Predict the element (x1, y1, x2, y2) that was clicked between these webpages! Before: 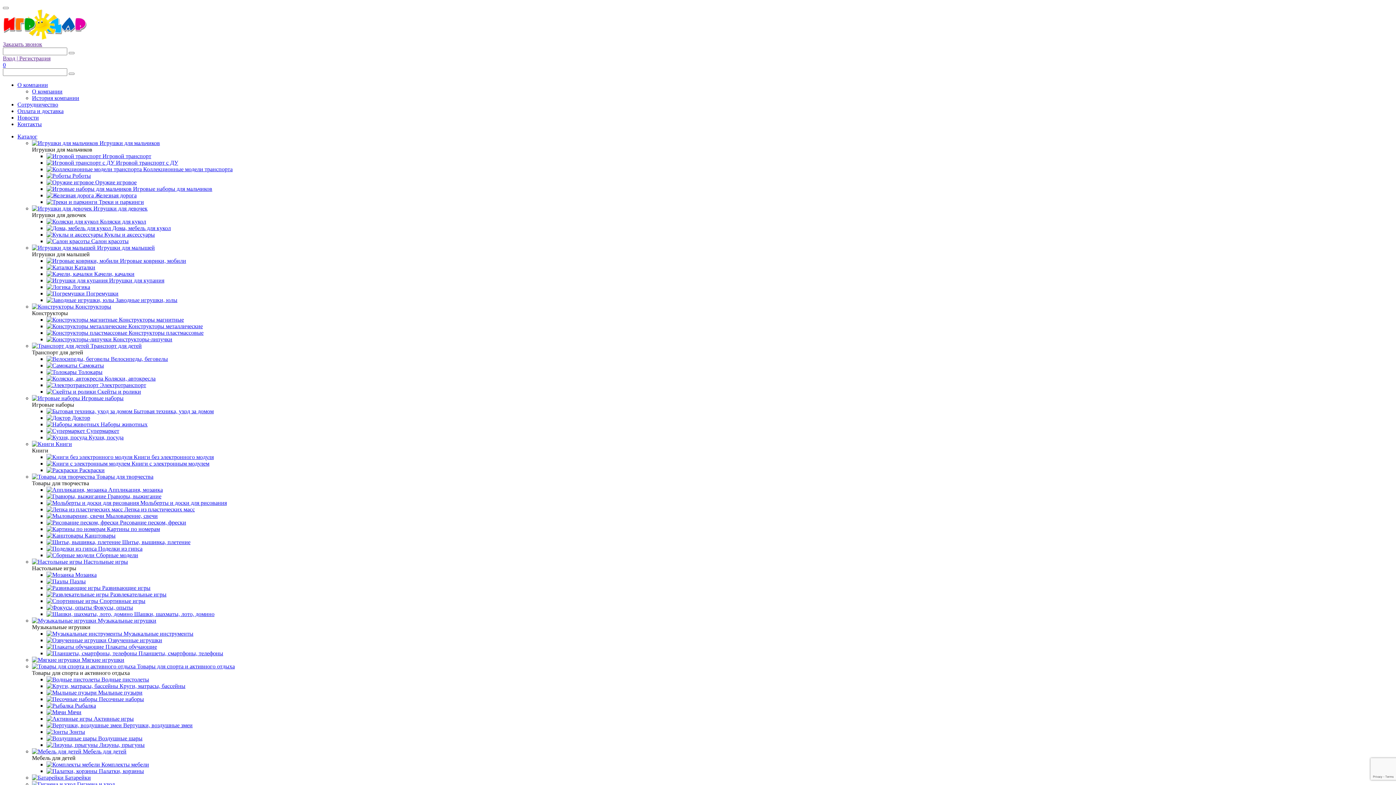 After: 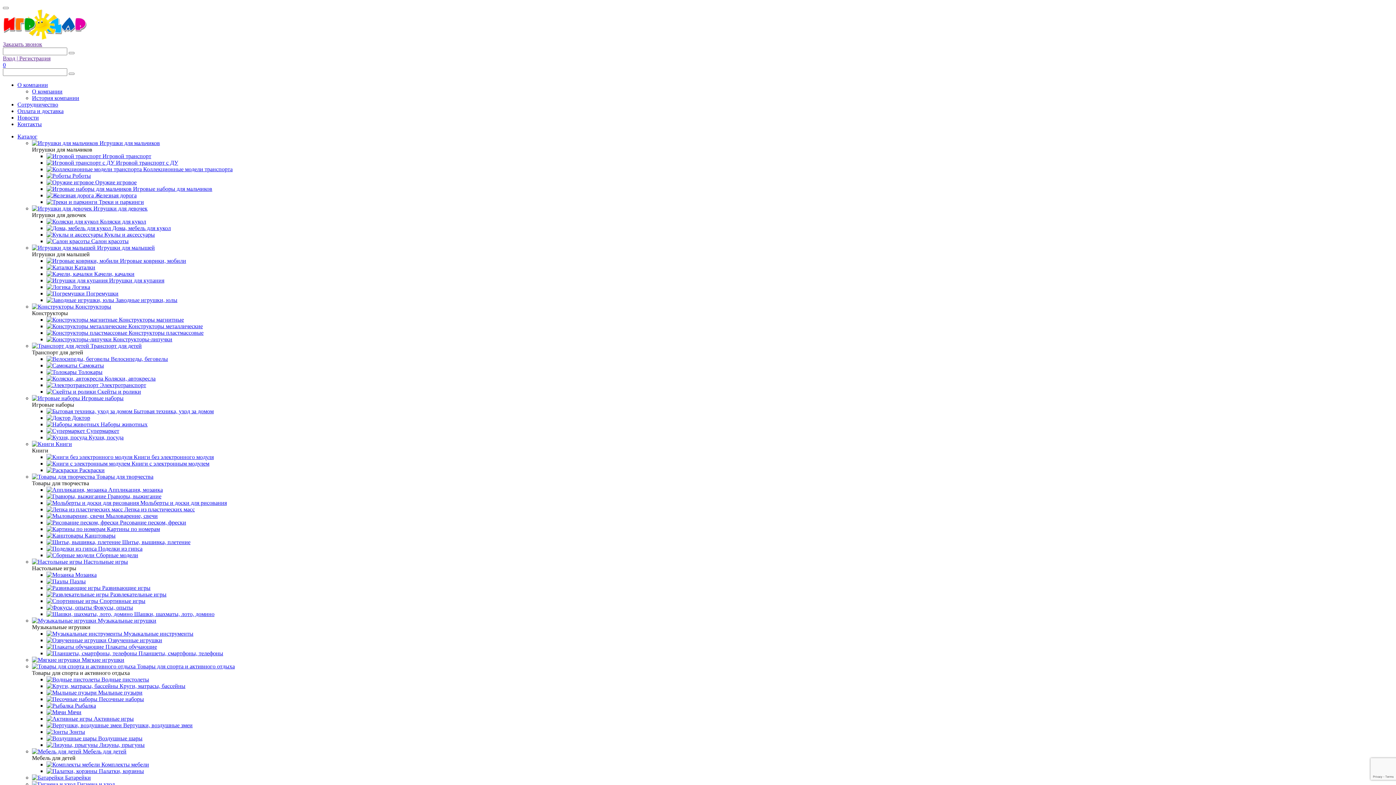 Action: bbox: (46, 506, 194, 512) label:  Лепка из пластических масс